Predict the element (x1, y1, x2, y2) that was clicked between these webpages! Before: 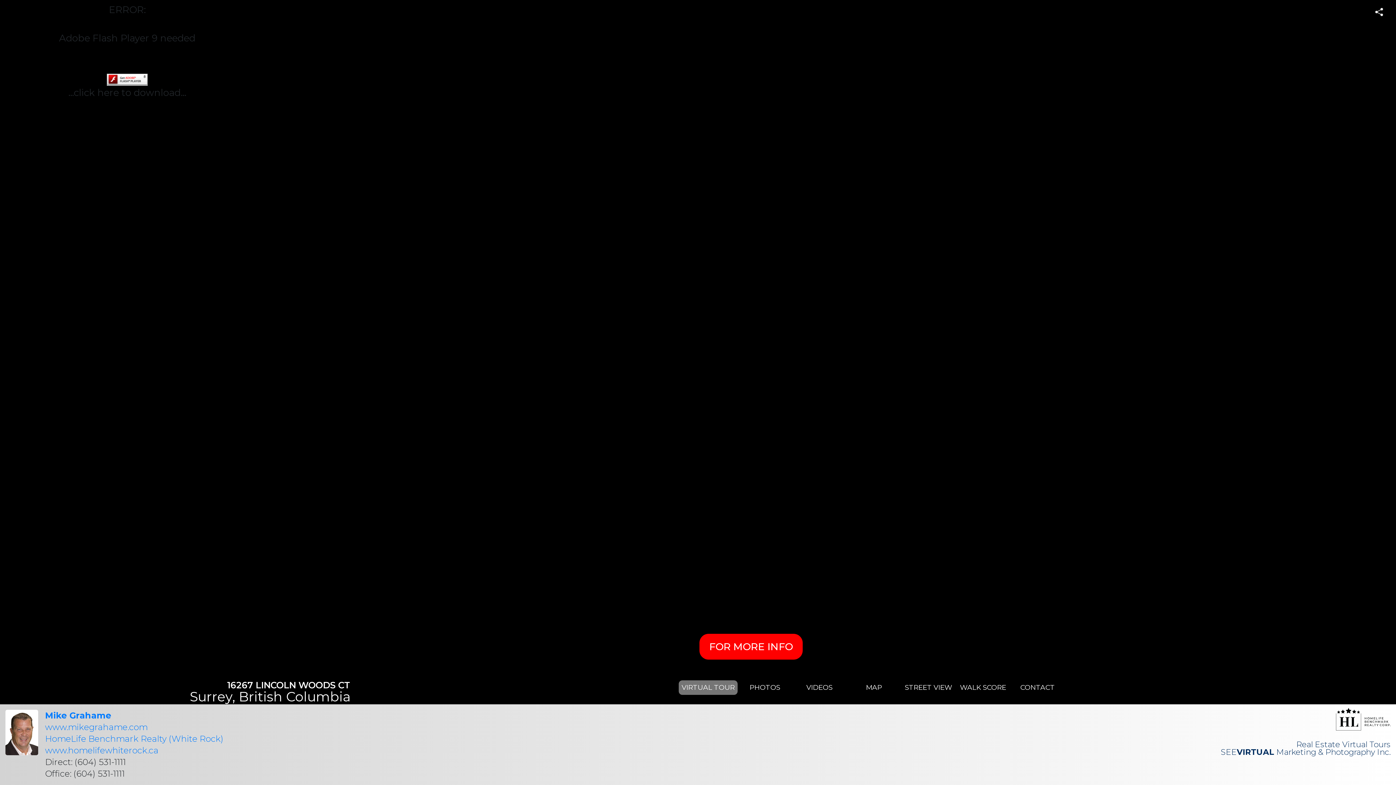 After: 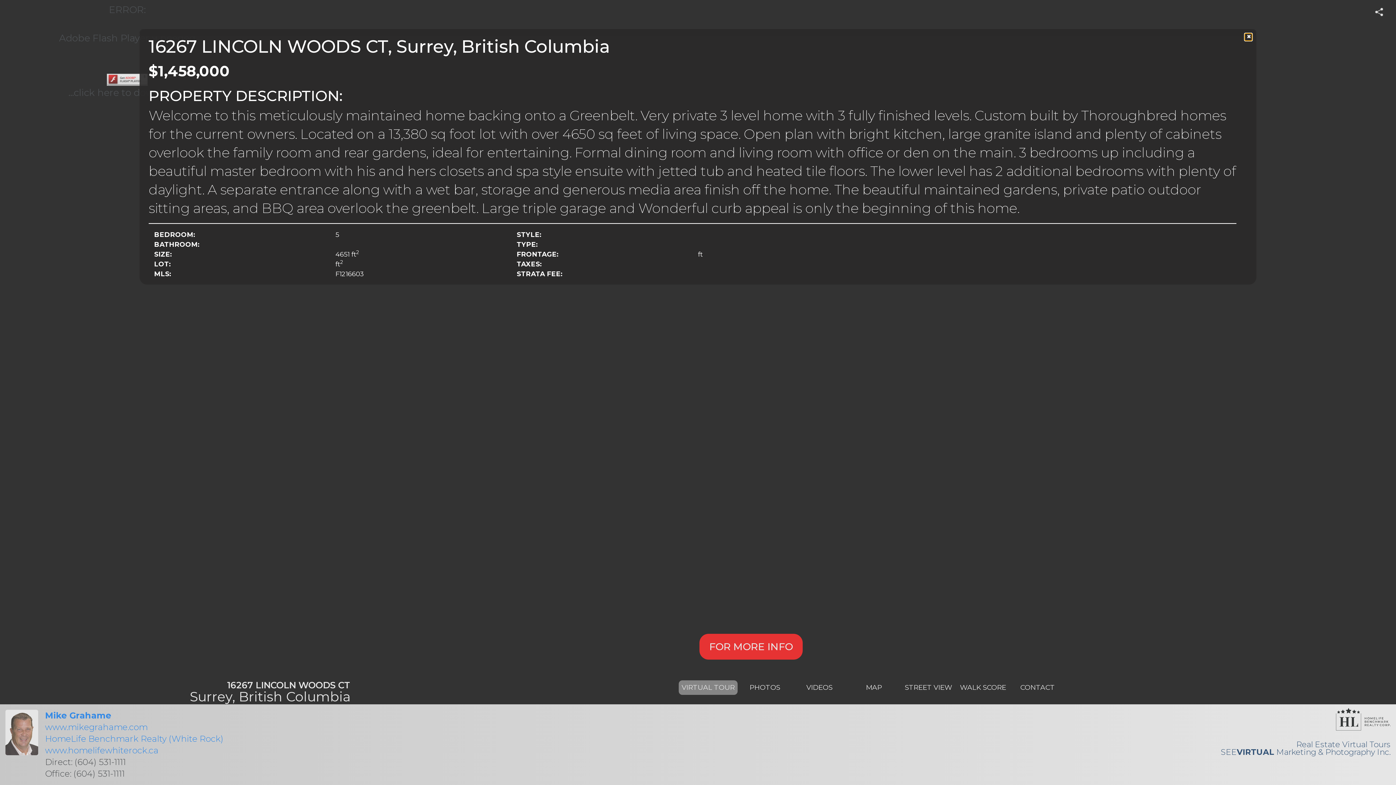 Action: bbox: (699, 634, 802, 660) label: FOR MORE INFO